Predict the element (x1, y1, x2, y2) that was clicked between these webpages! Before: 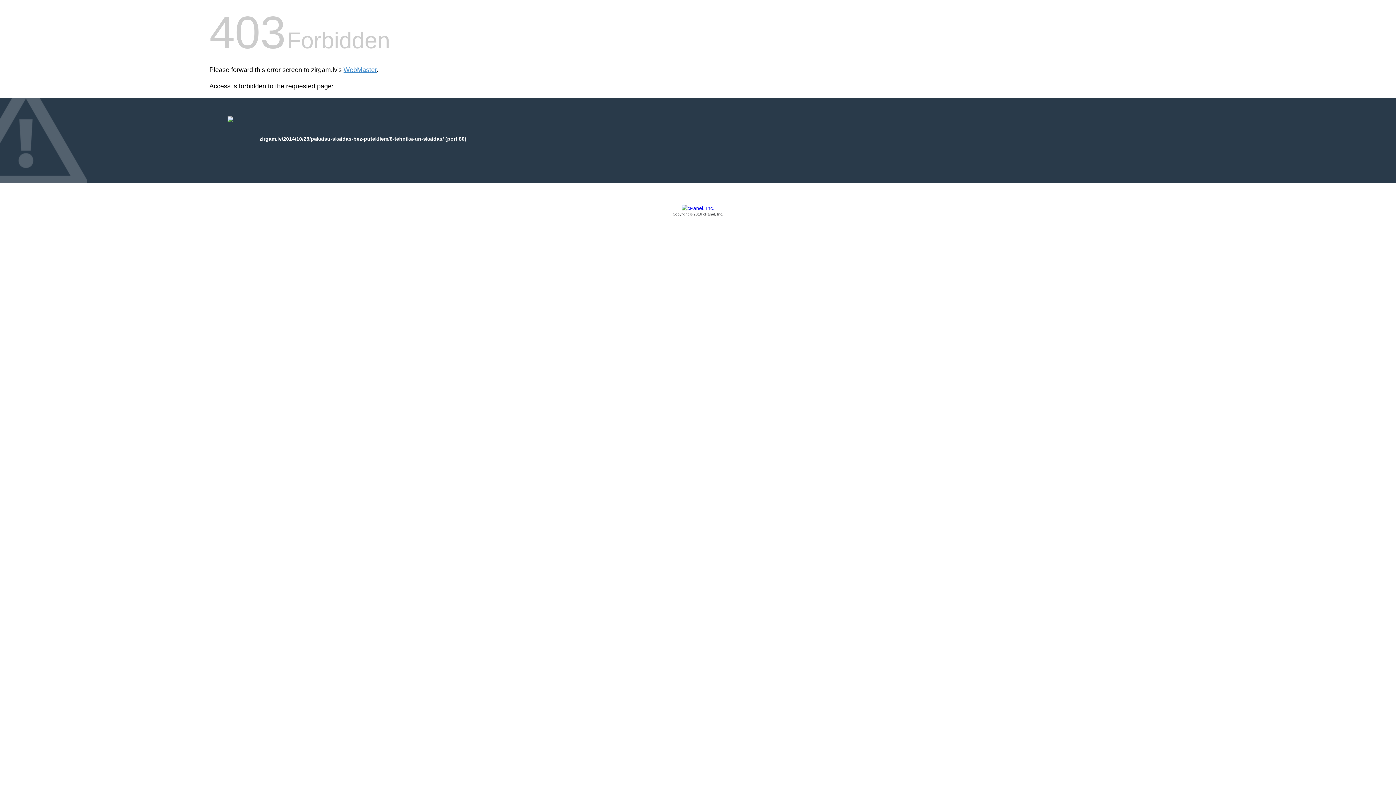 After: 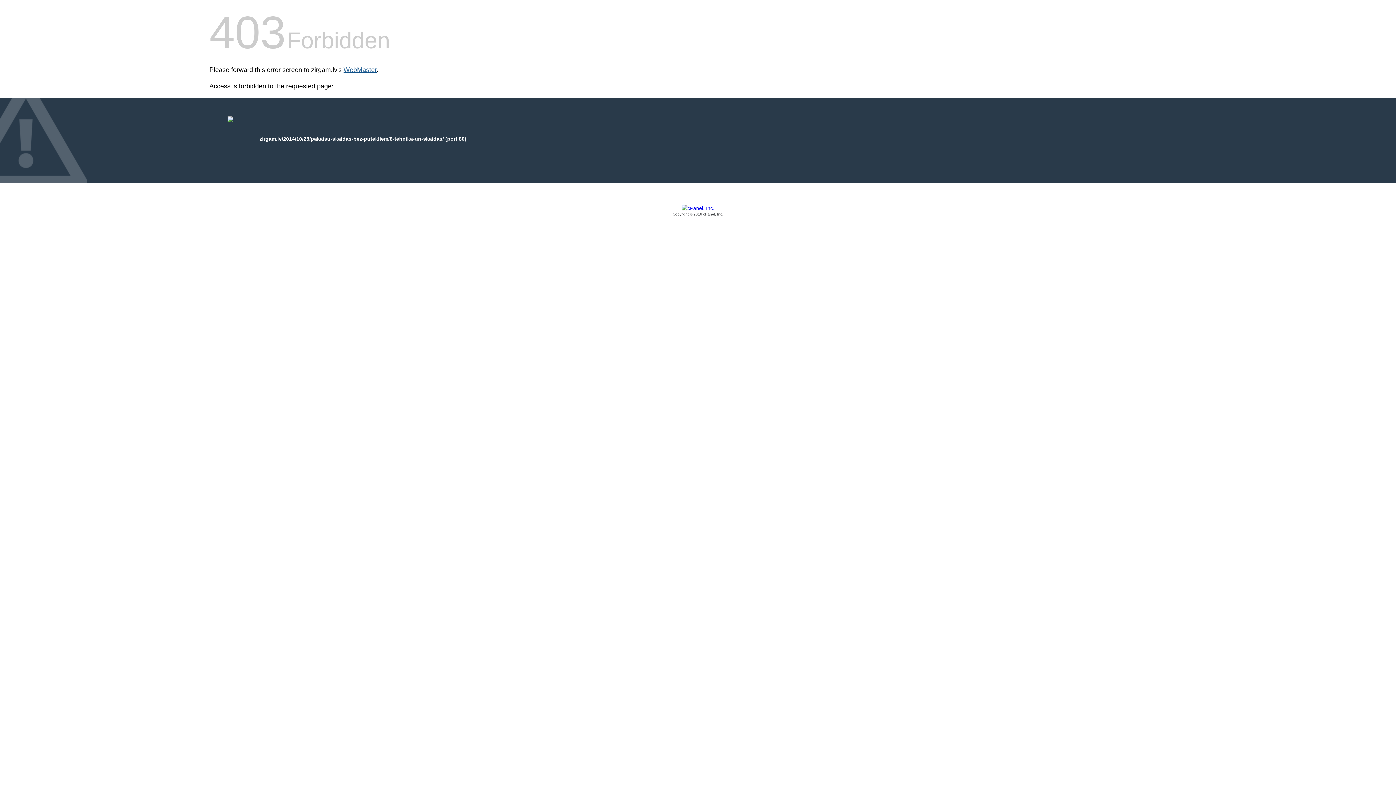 Action: label: WebMaster bbox: (343, 66, 376, 73)